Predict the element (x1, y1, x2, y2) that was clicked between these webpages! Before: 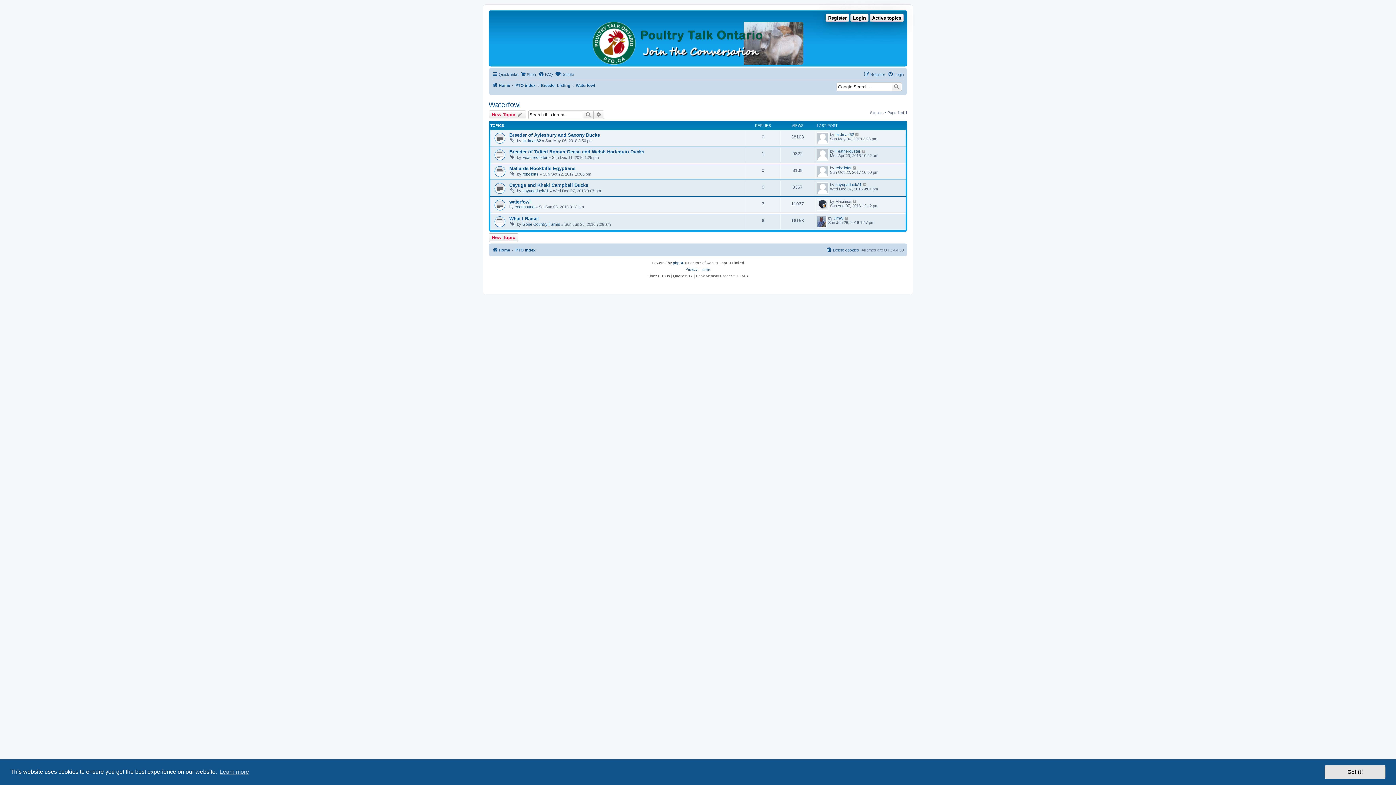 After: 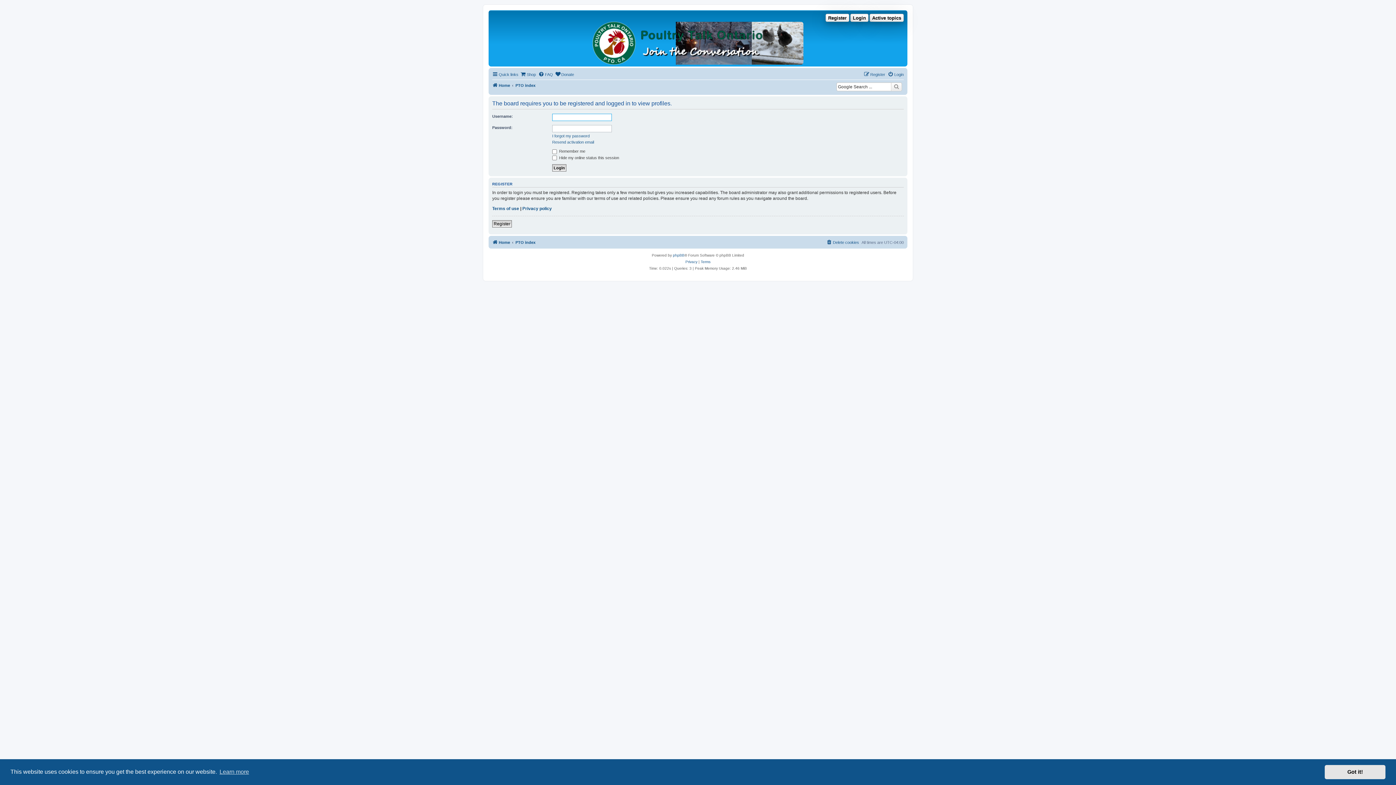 Action: bbox: (522, 188, 548, 193) label: cayugaduck31